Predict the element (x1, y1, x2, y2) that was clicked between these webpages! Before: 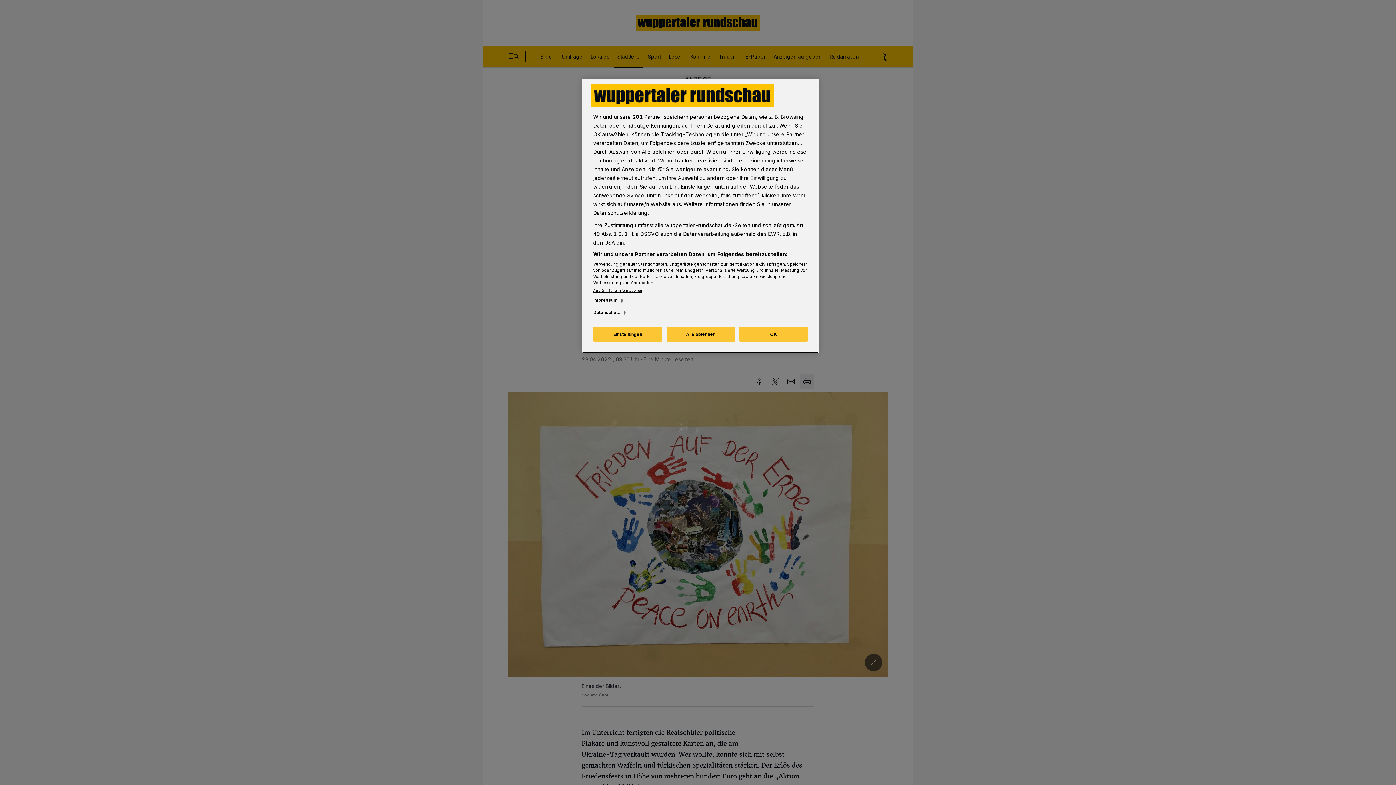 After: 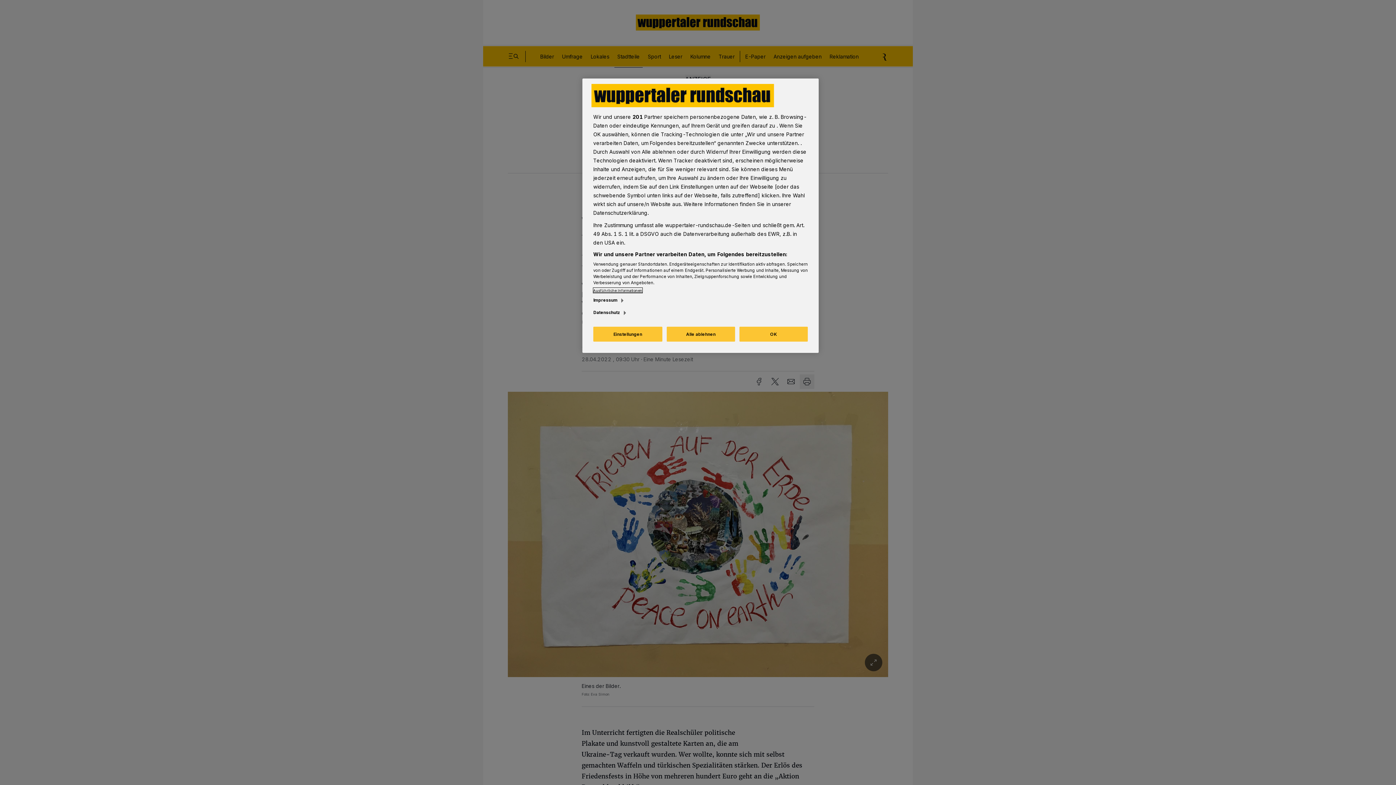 Action: bbox: (593, 288, 642, 293) label: Ausführliche Informationen